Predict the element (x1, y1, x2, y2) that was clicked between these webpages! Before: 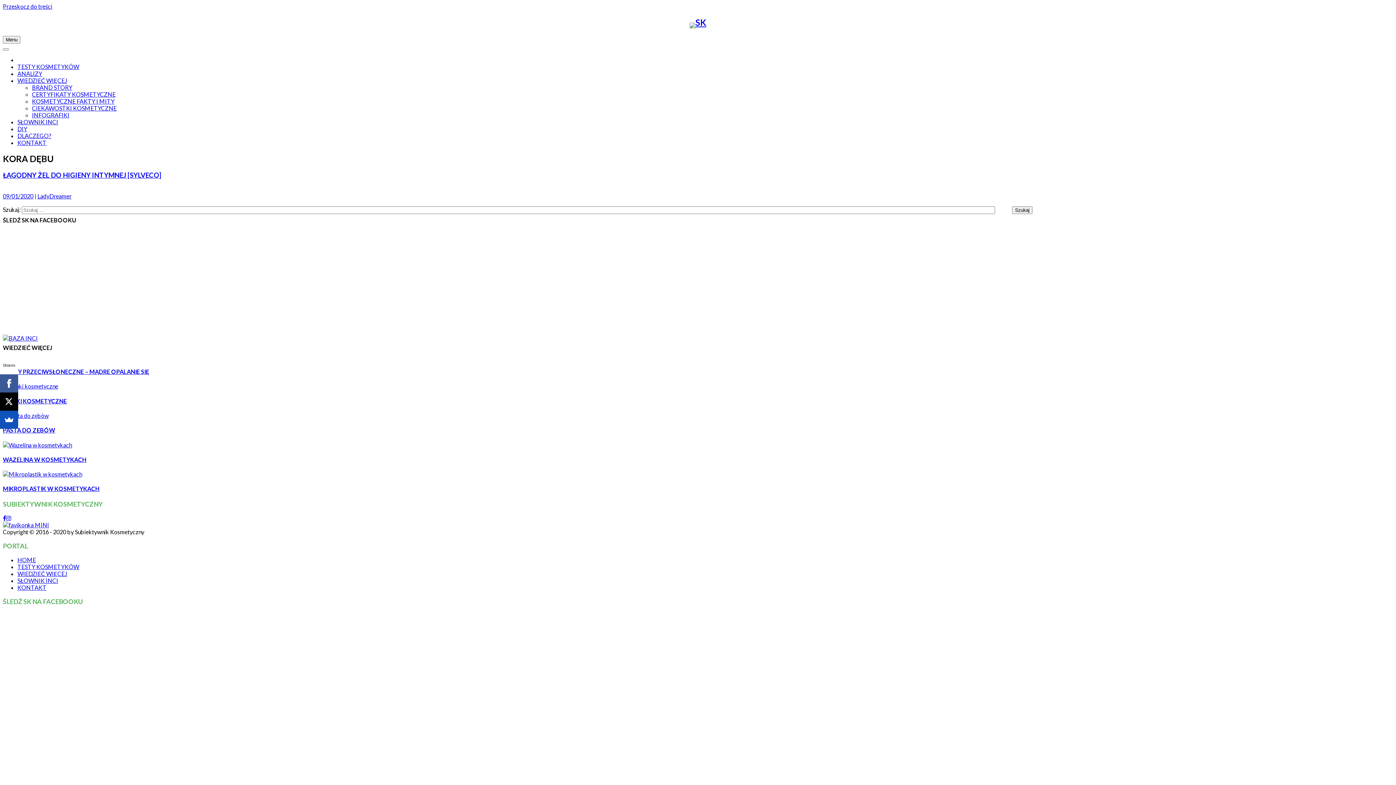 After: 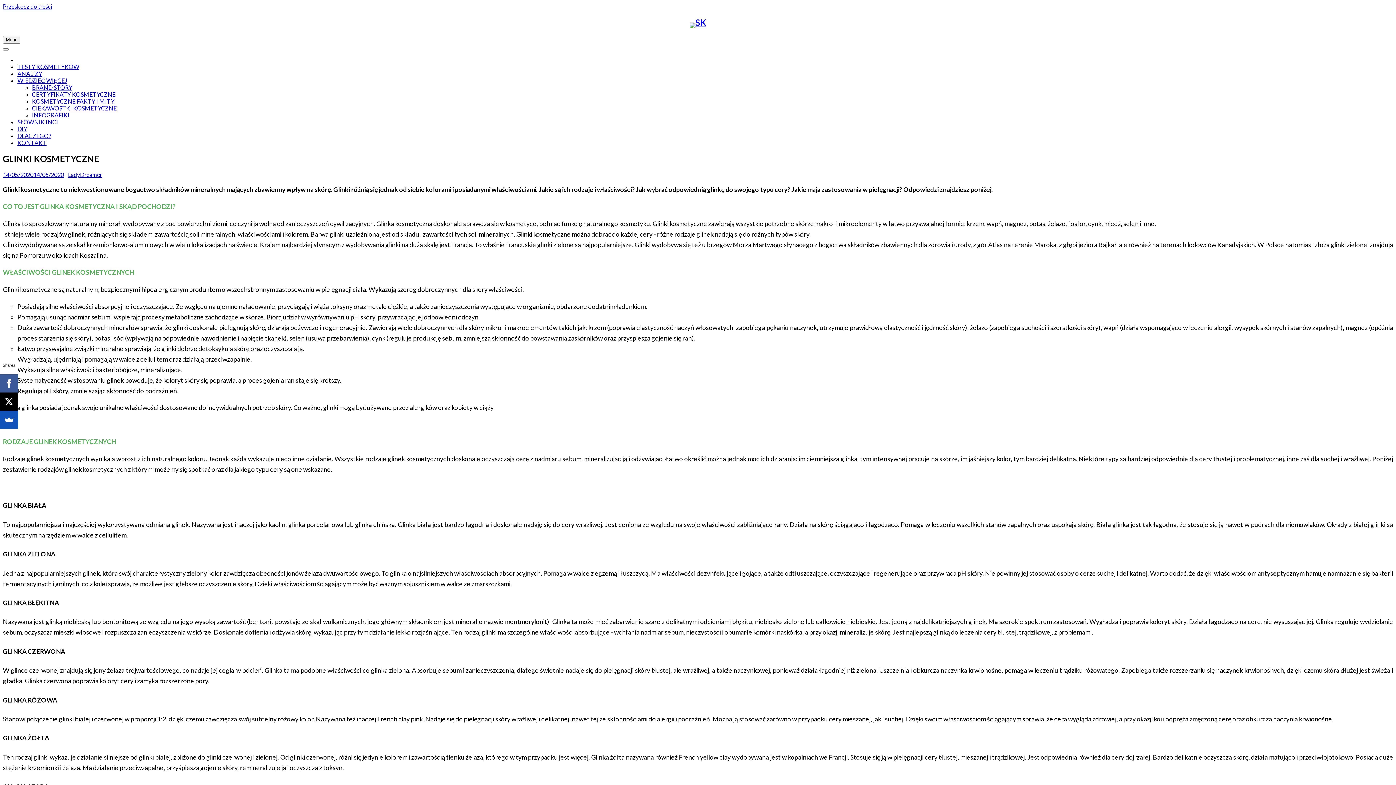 Action: bbox: (2, 397, 66, 404) label: GLINKI KOSMETYCZNE